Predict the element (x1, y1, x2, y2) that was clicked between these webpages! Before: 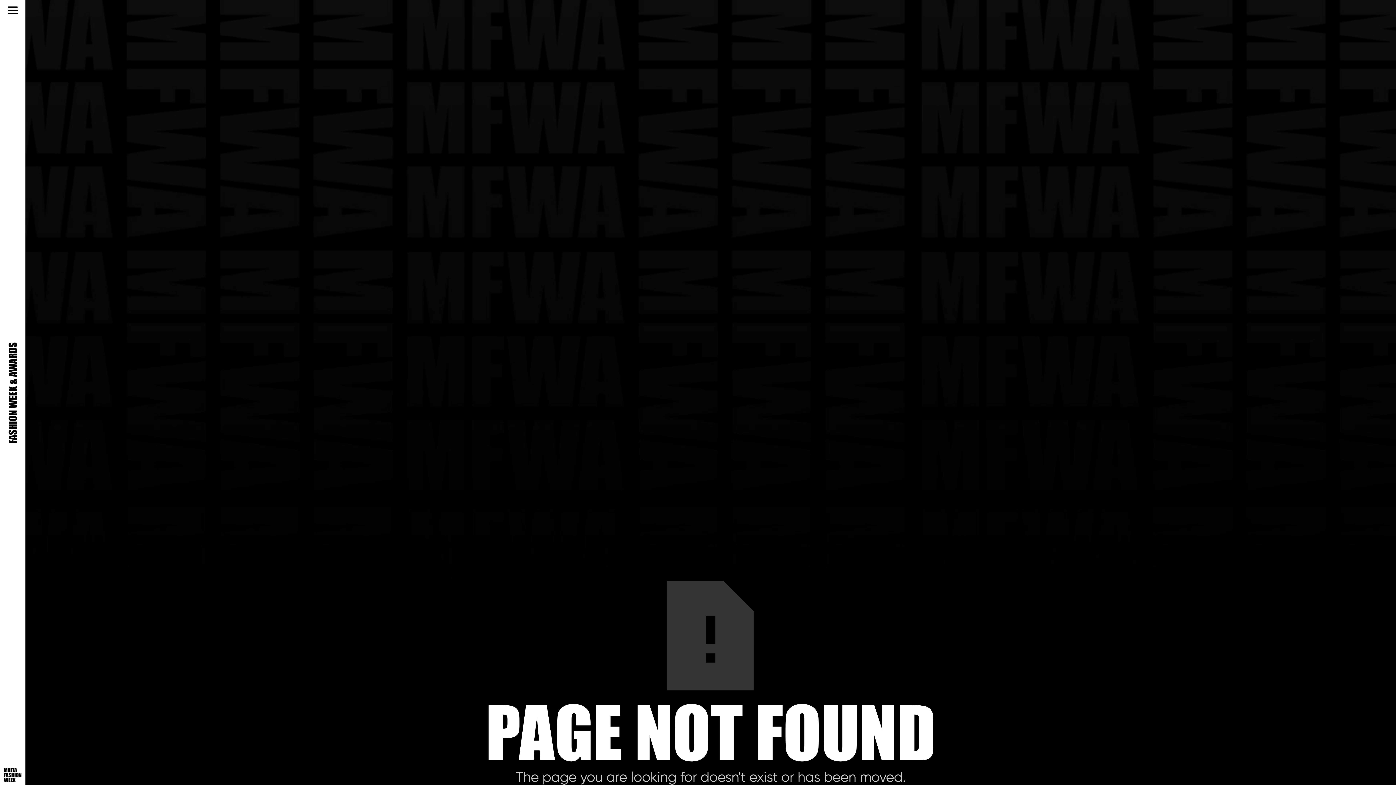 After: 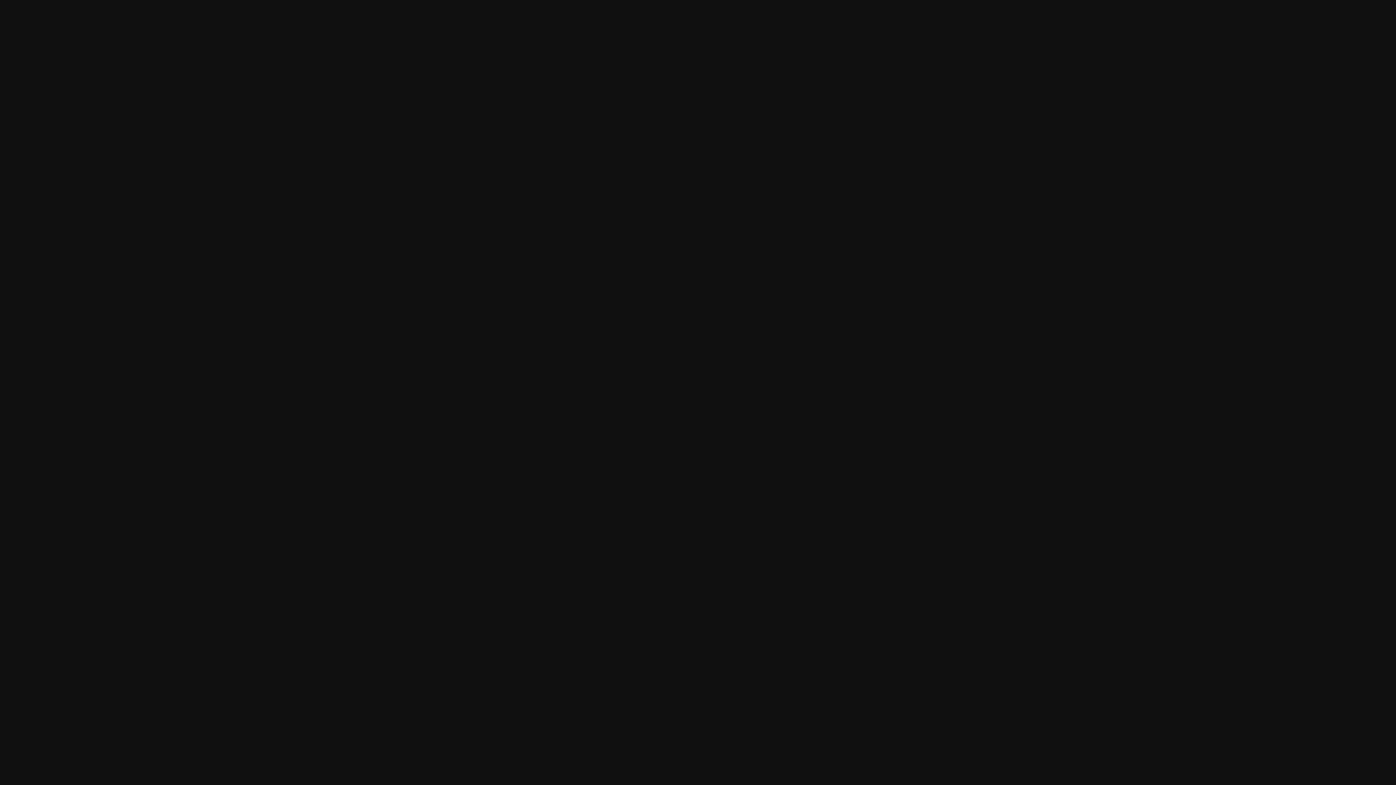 Action: bbox: (3, 768, 21, 782)